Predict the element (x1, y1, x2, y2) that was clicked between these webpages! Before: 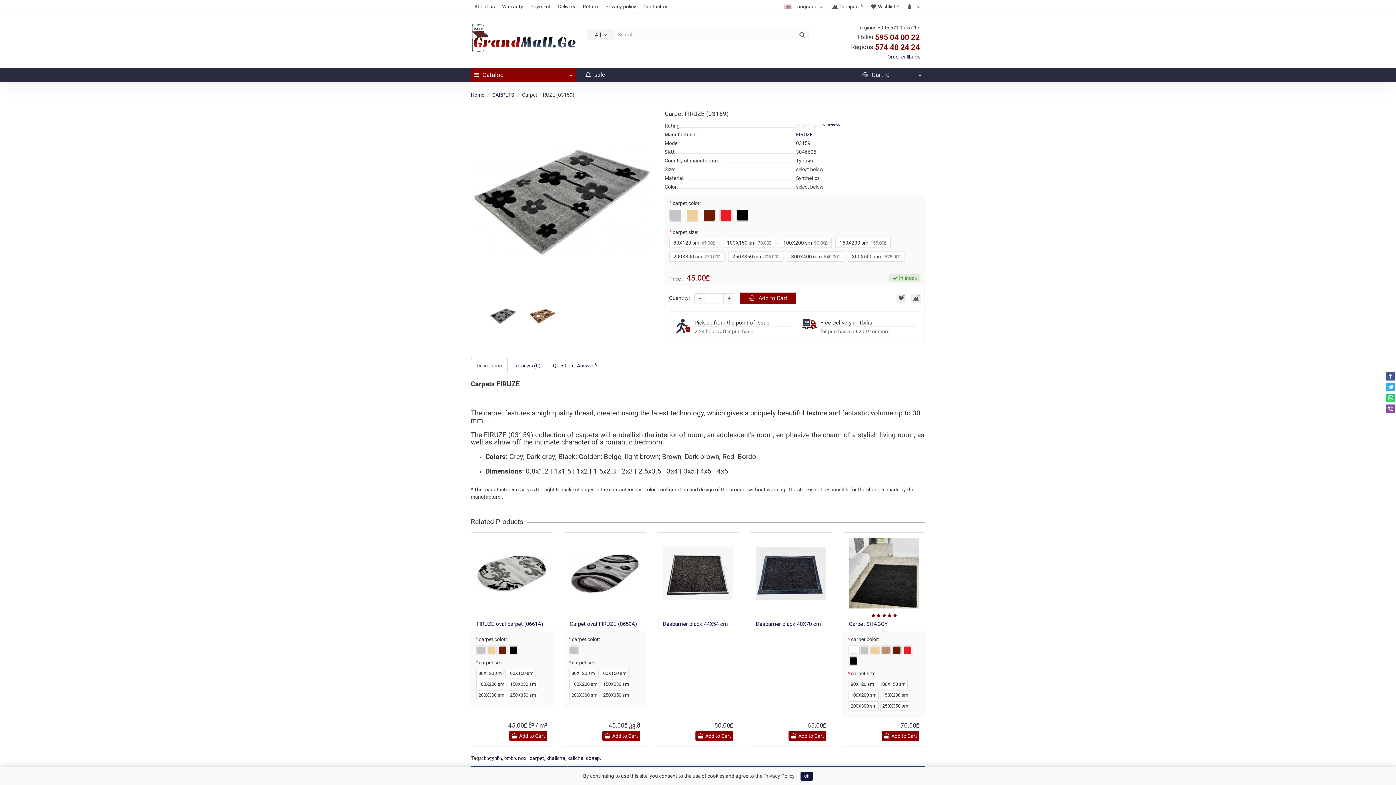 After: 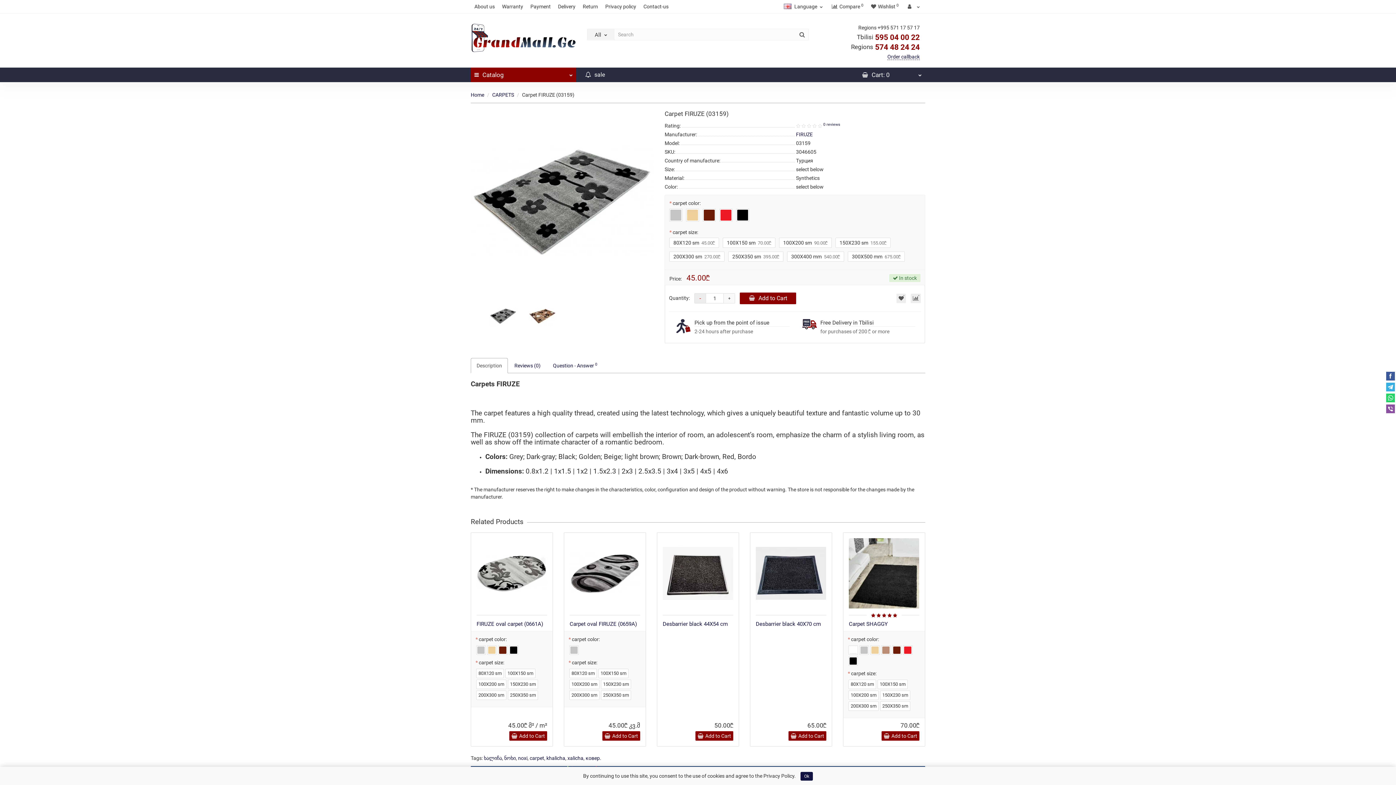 Action: label: - bbox: (695, 293, 705, 303)